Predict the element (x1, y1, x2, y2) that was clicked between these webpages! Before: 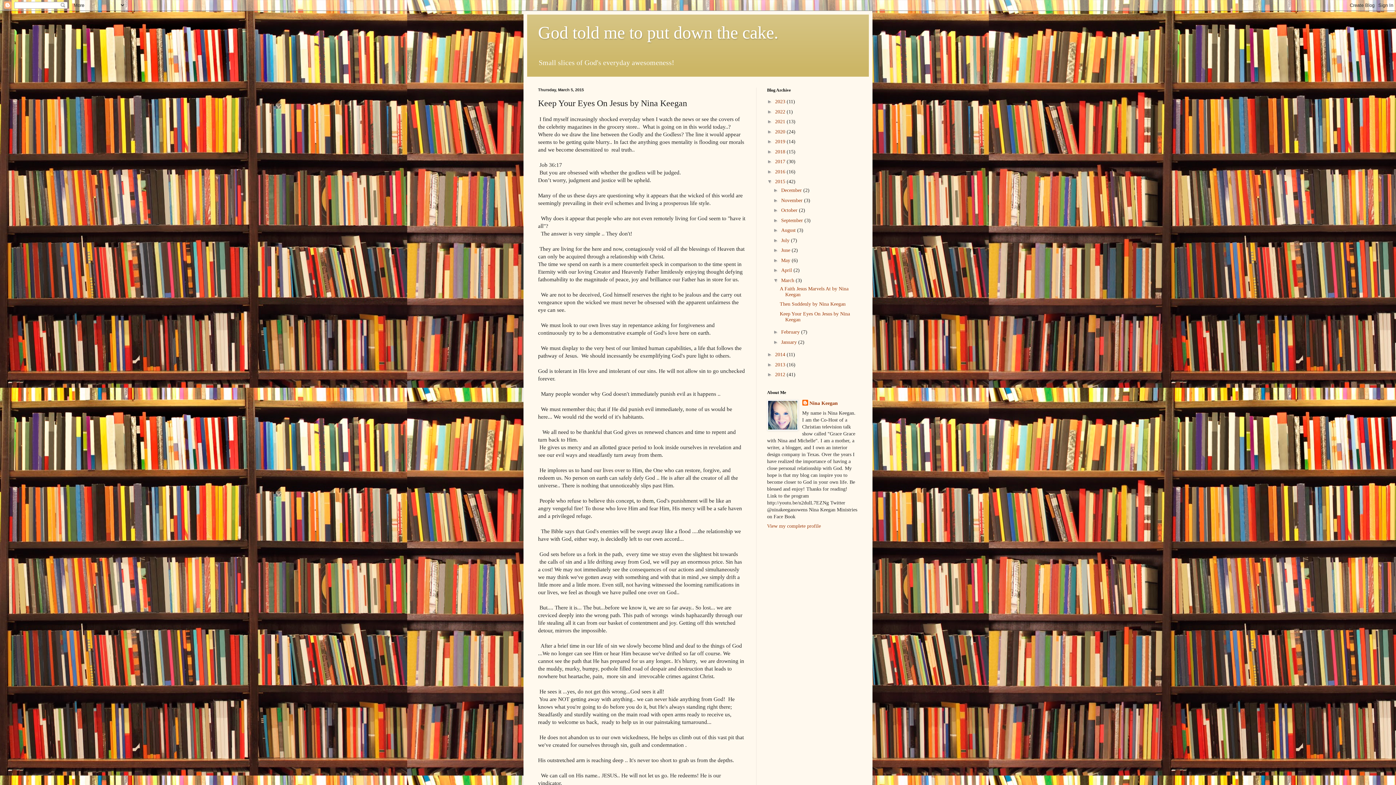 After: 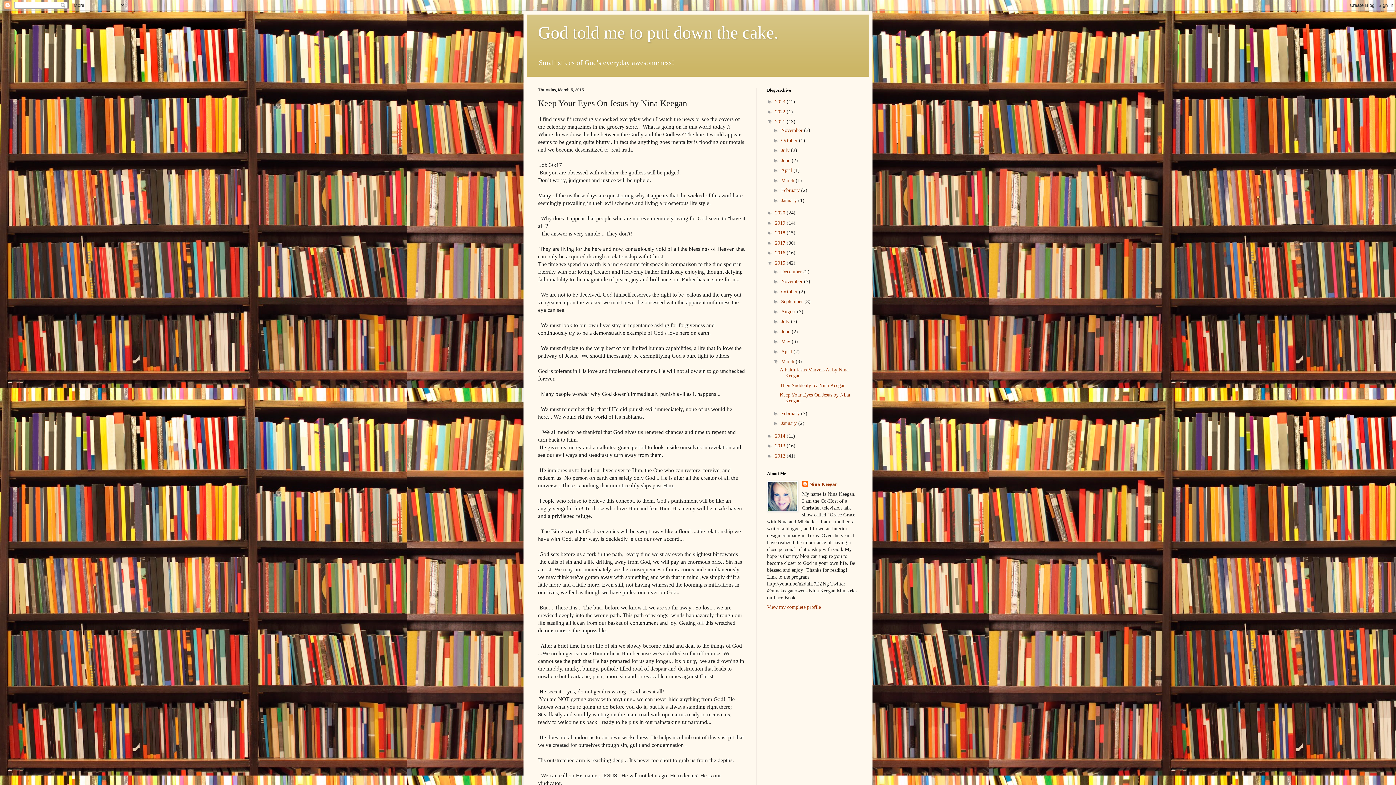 Action: bbox: (767, 118, 775, 124) label: ►  